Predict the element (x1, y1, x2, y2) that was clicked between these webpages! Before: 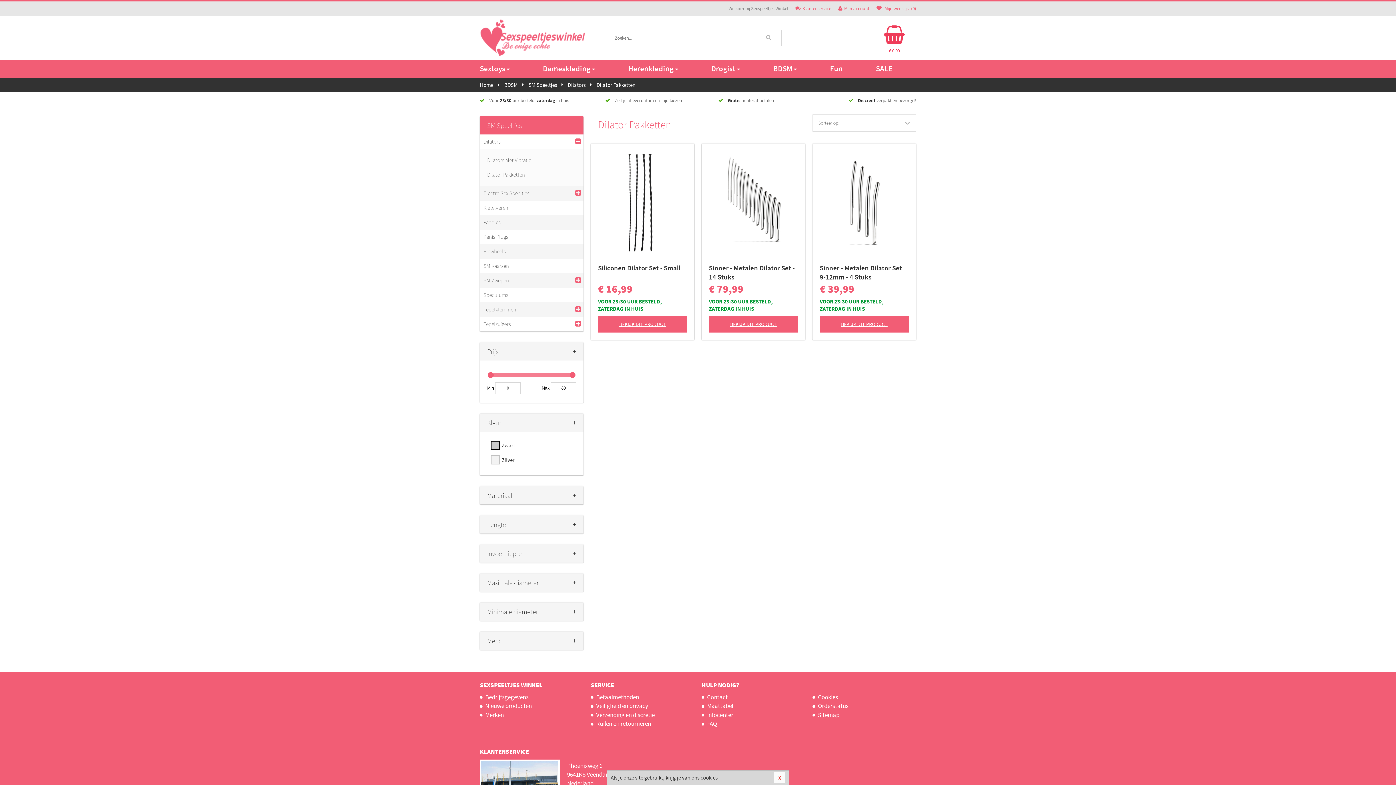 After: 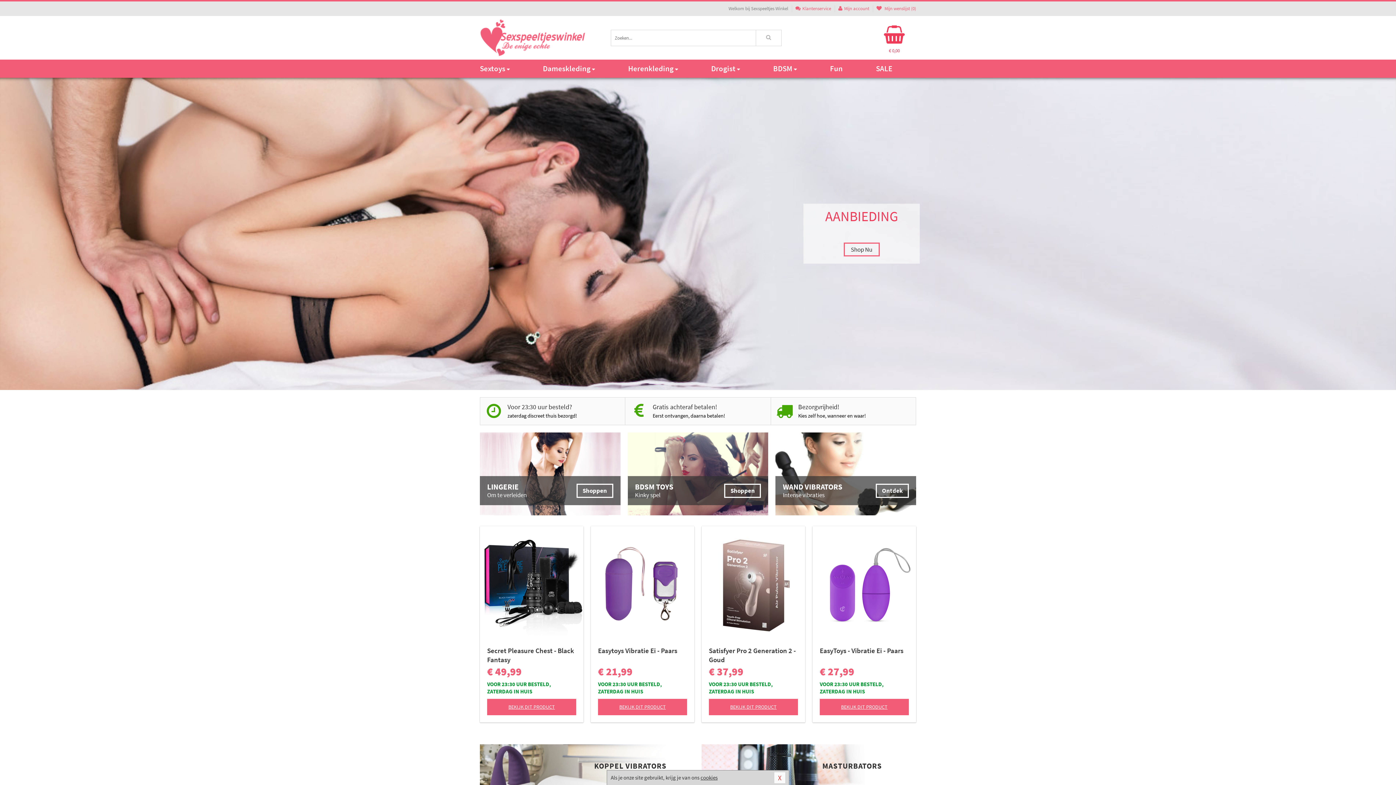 Action: bbox: (480, 16, 589, 59)